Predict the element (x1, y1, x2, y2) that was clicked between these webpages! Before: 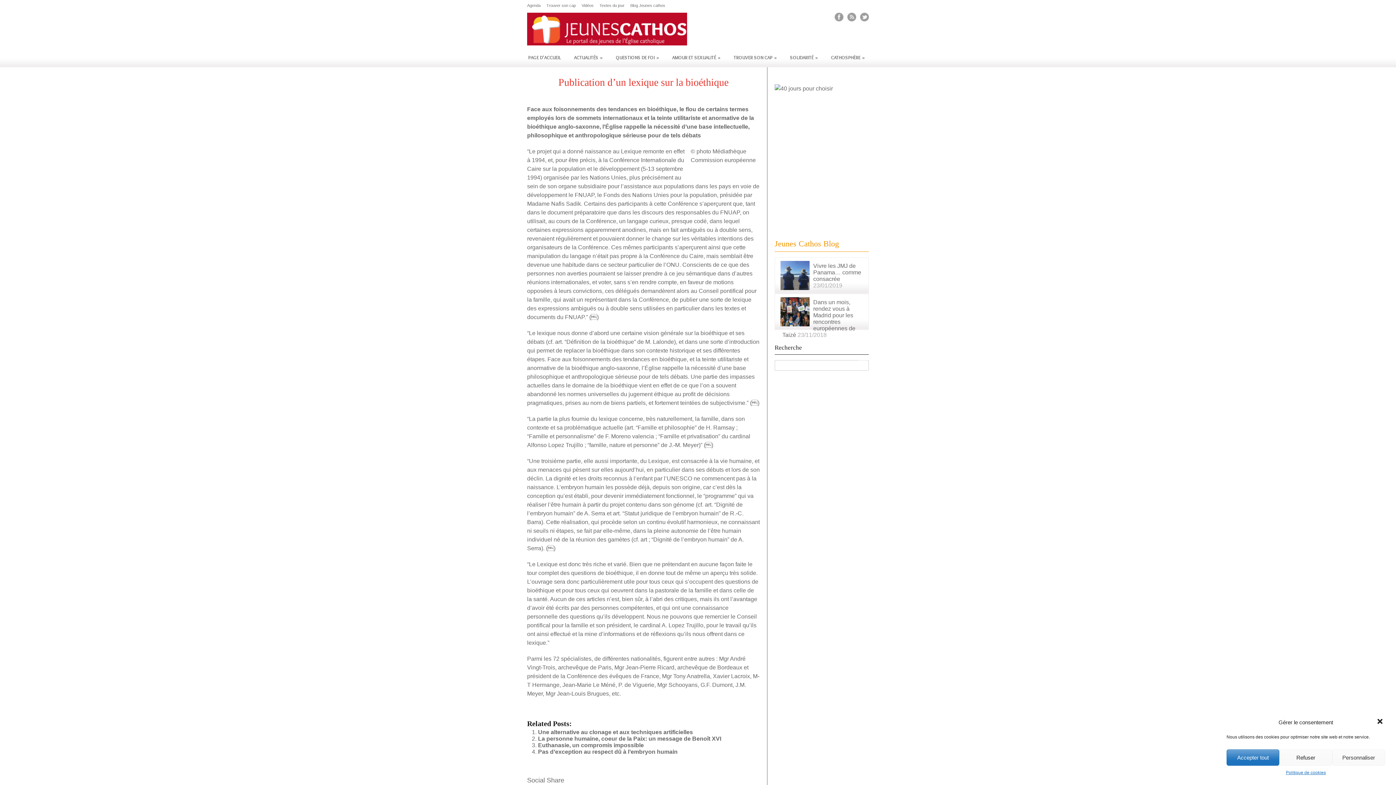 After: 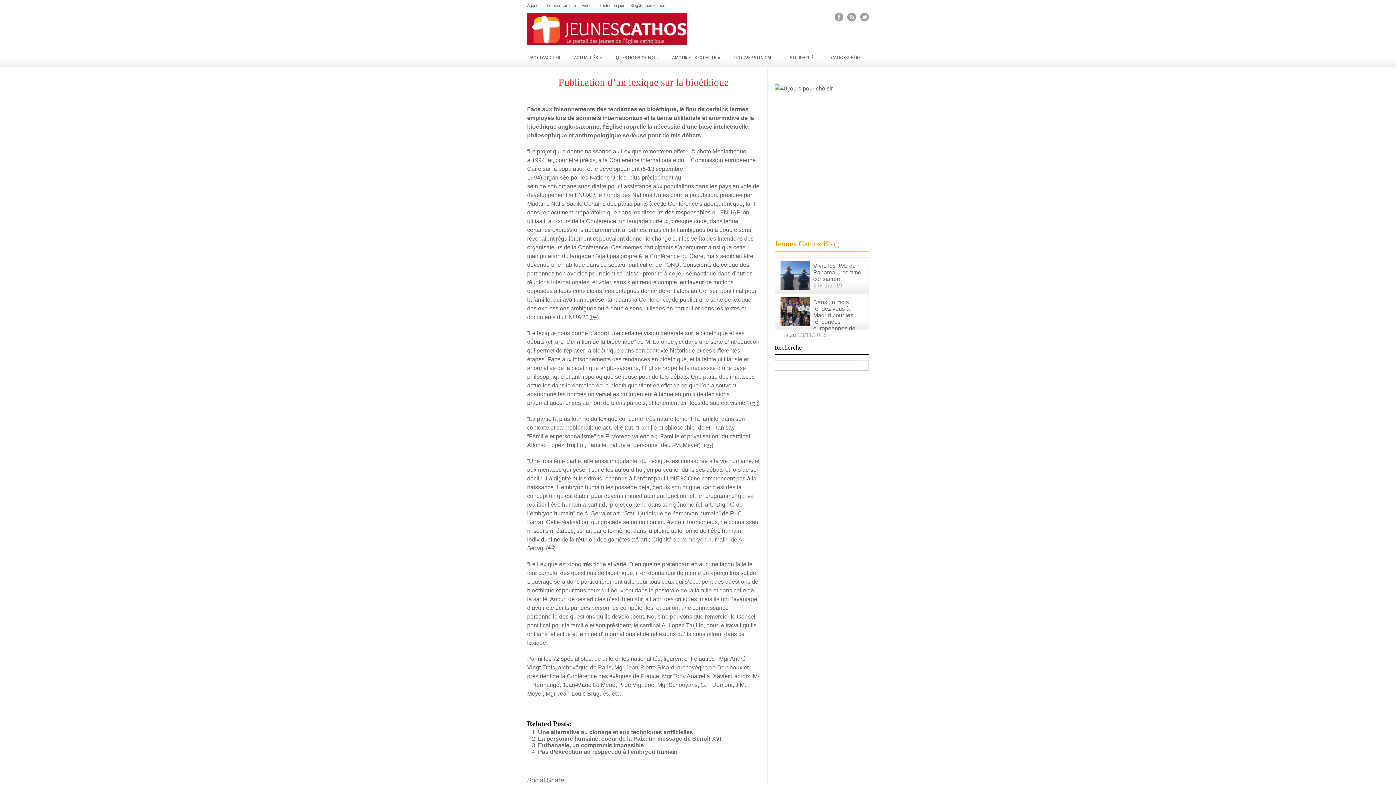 Action: bbox: (1376, 718, 1385, 726)